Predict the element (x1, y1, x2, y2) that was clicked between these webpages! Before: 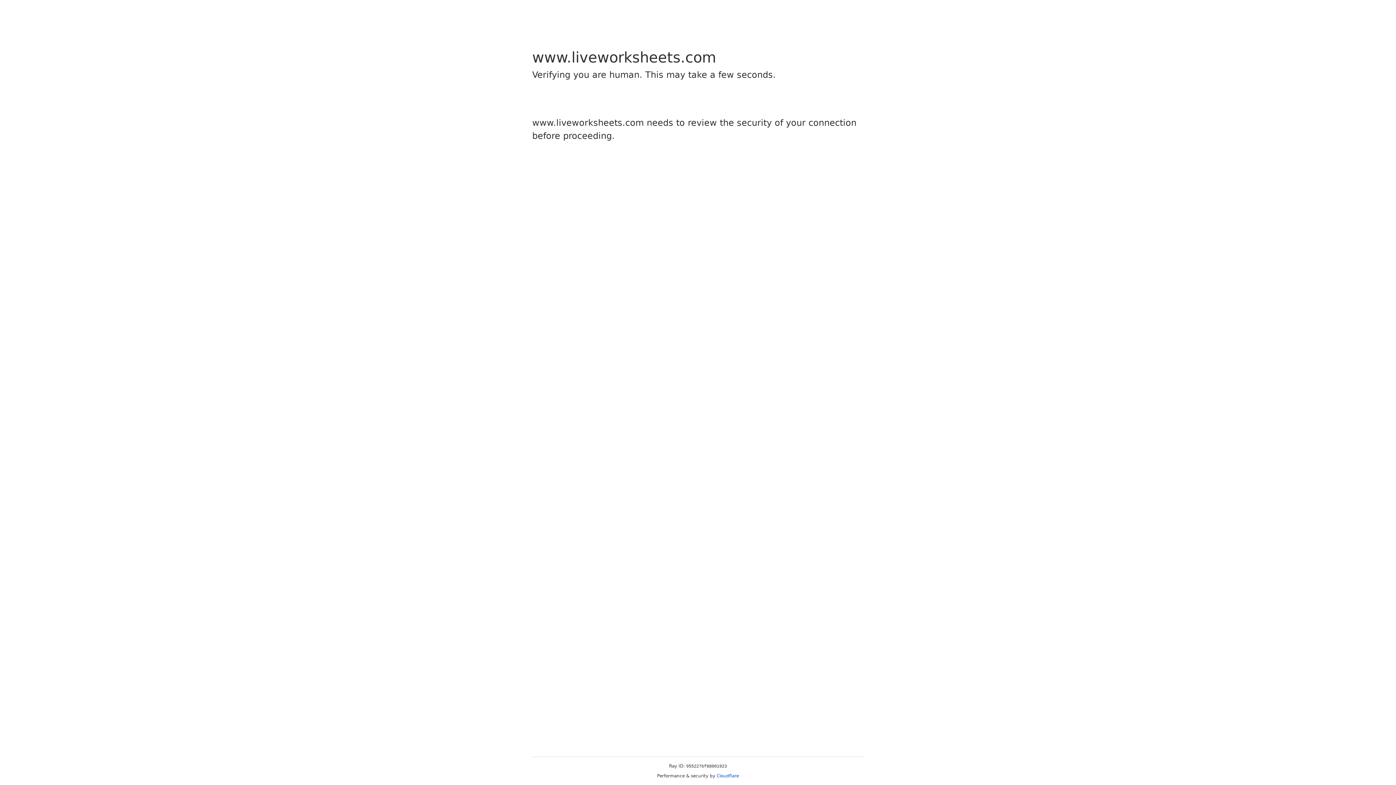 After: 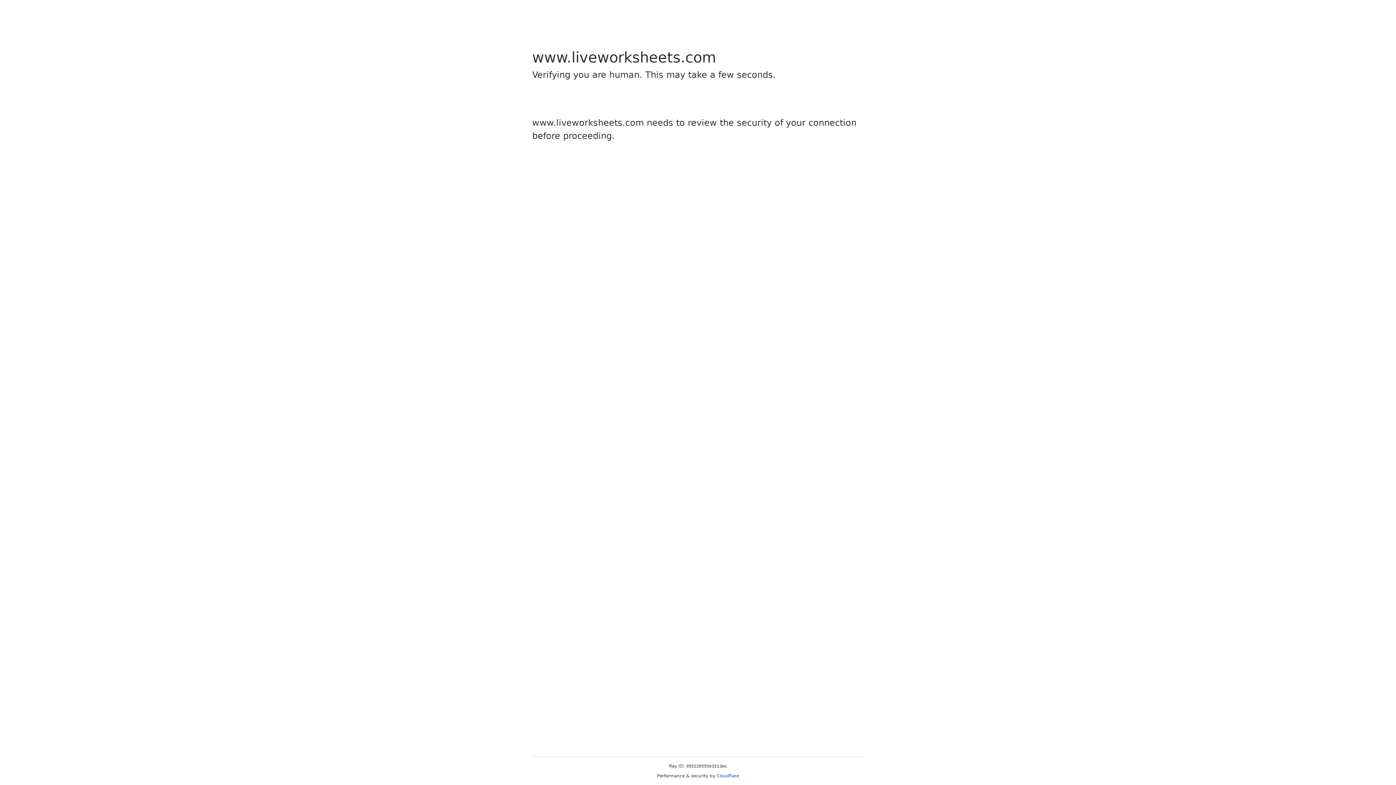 Action: label: Cloudflare bbox: (716, 773, 739, 778)